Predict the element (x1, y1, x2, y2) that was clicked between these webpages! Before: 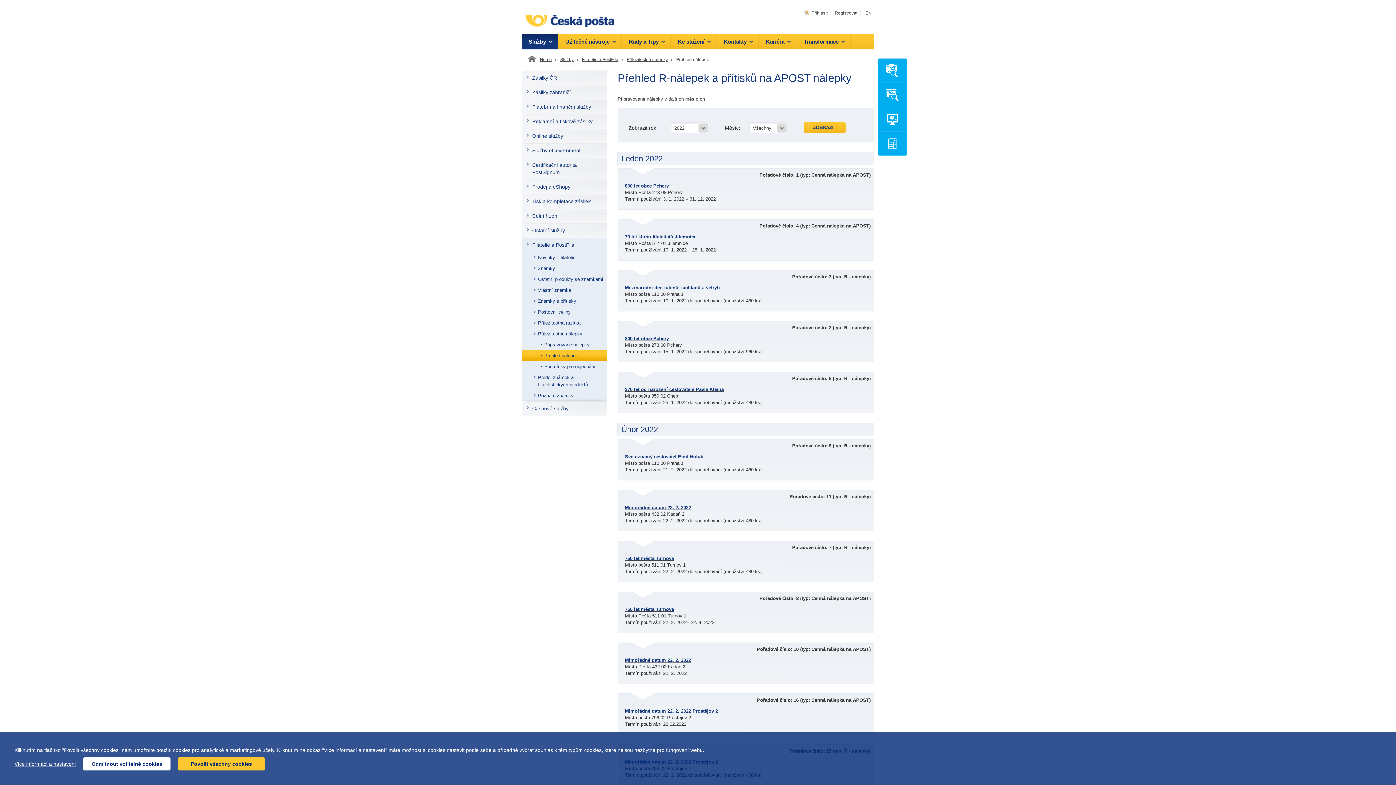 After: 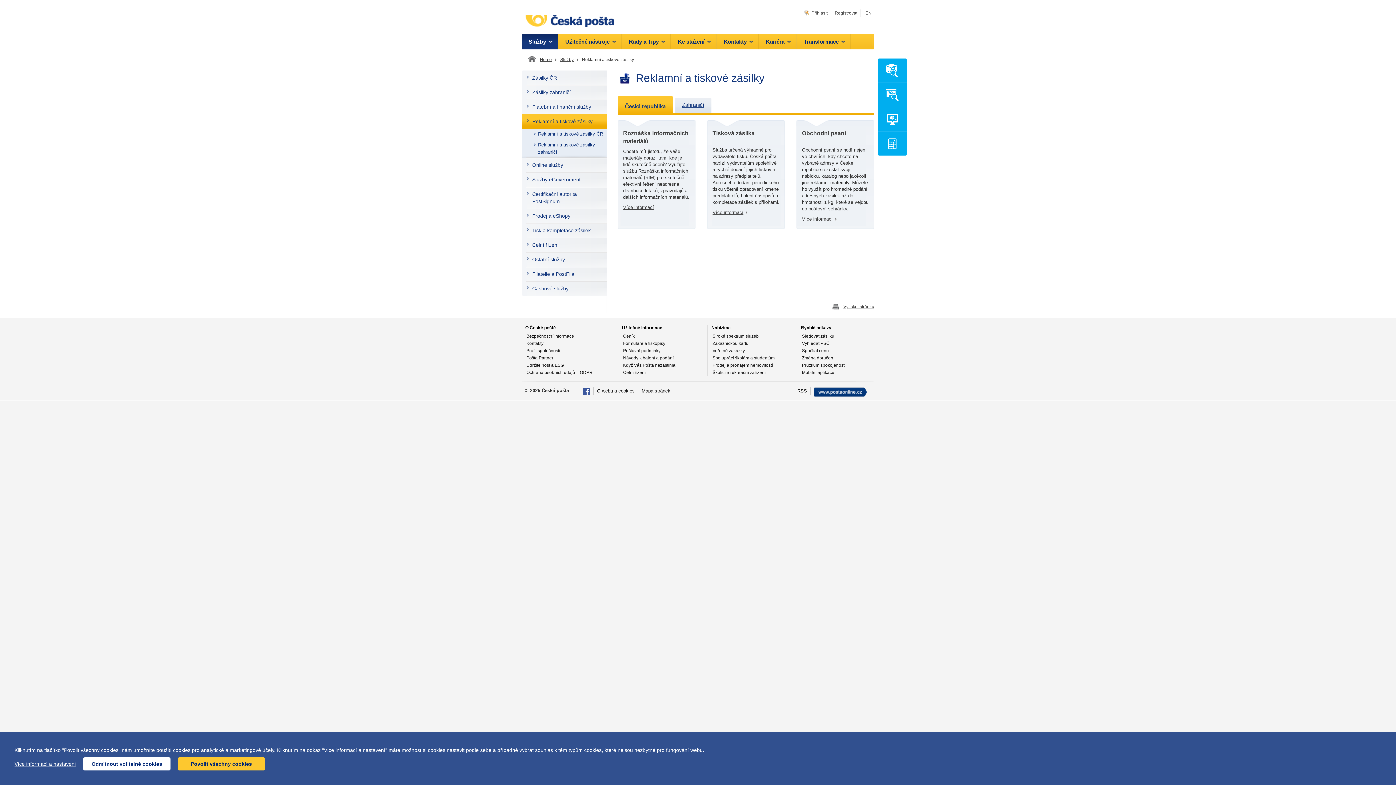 Action: bbox: (521, 114, 606, 128) label: Reklamní a tiskové zásilky